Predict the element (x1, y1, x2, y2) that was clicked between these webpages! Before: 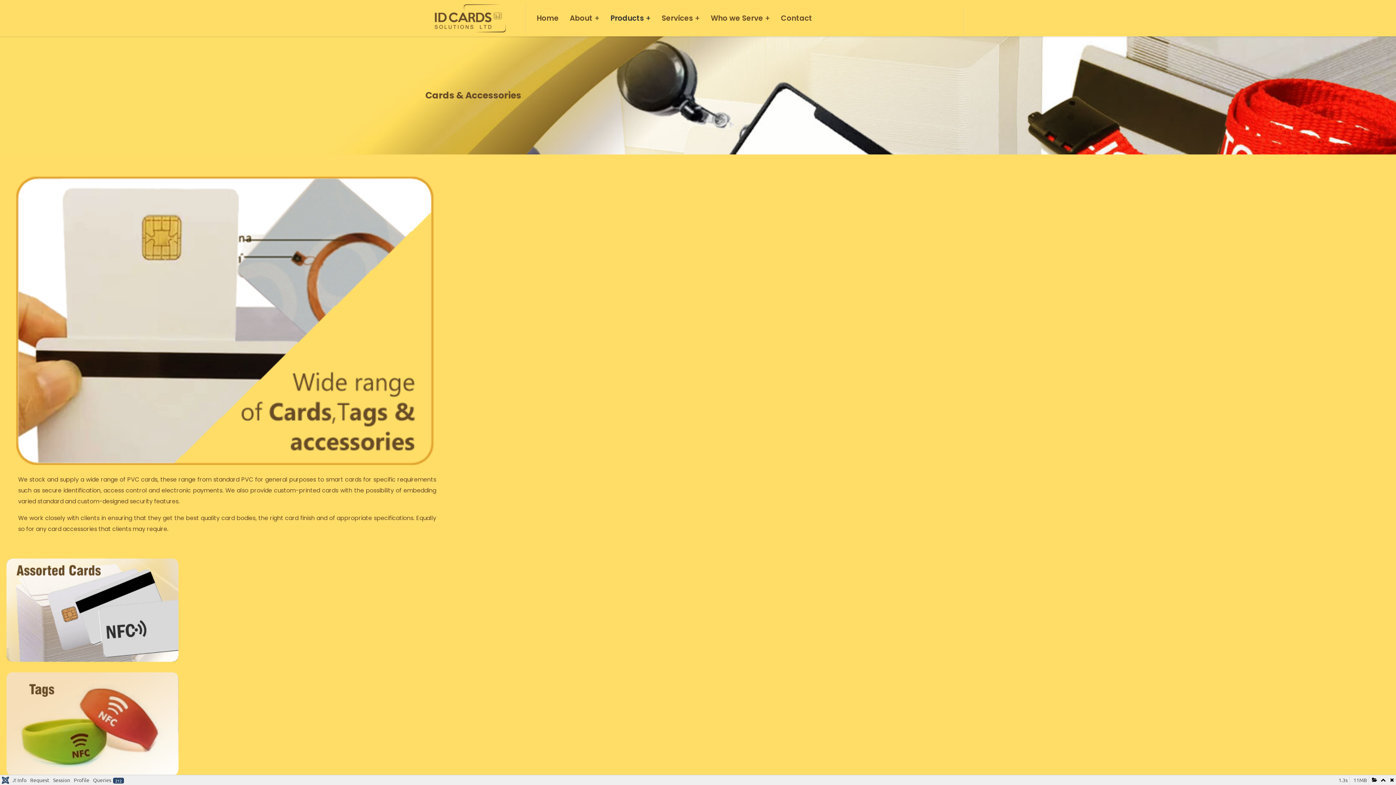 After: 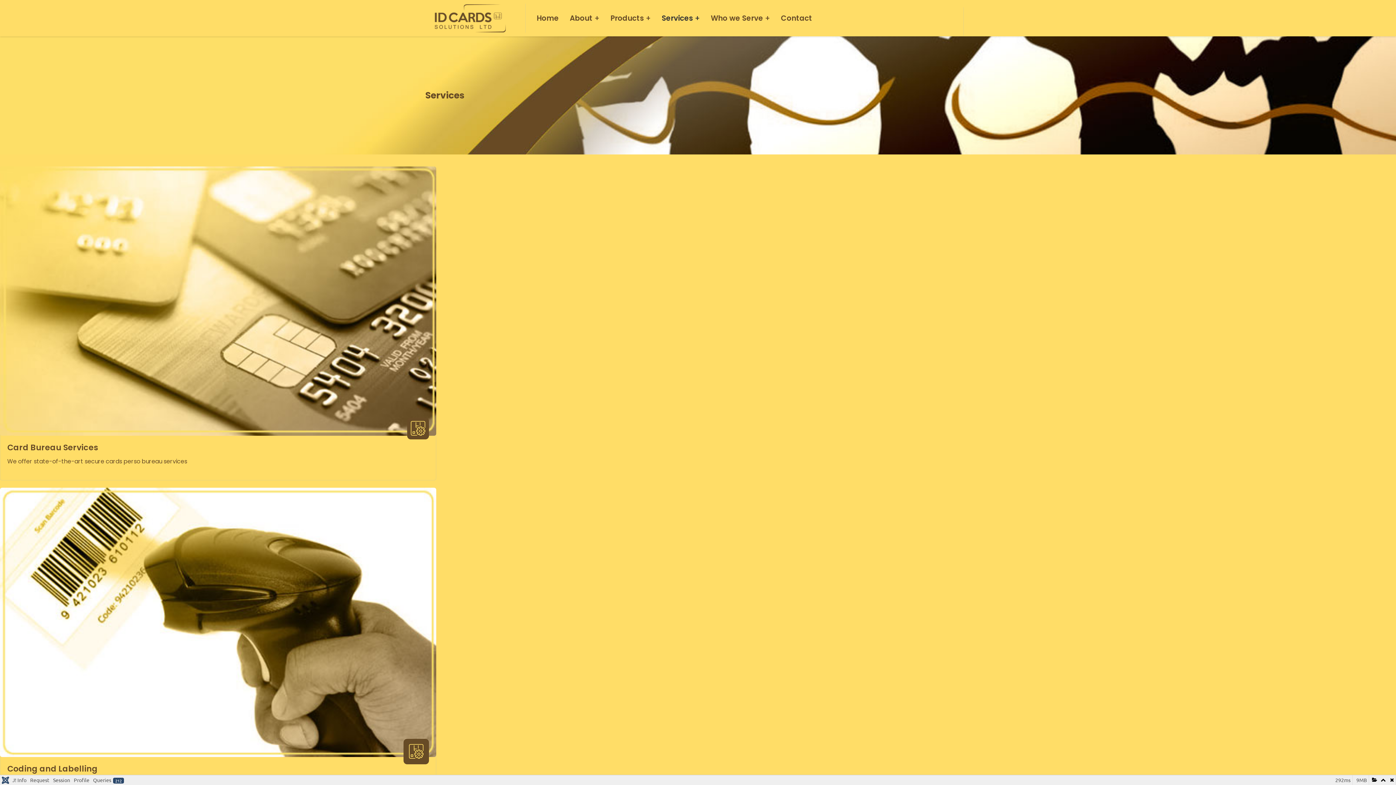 Action: label: Services bbox: (656, 0, 705, 36)